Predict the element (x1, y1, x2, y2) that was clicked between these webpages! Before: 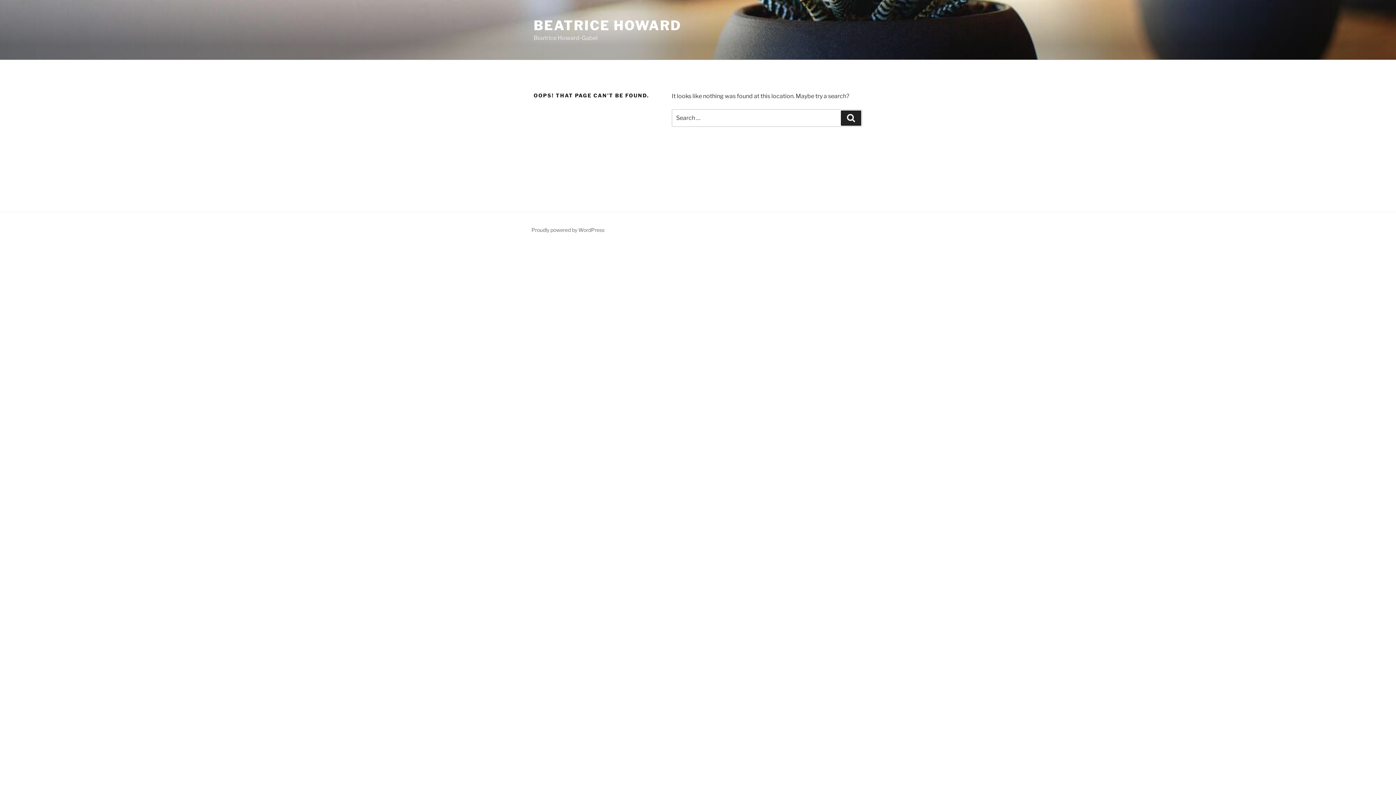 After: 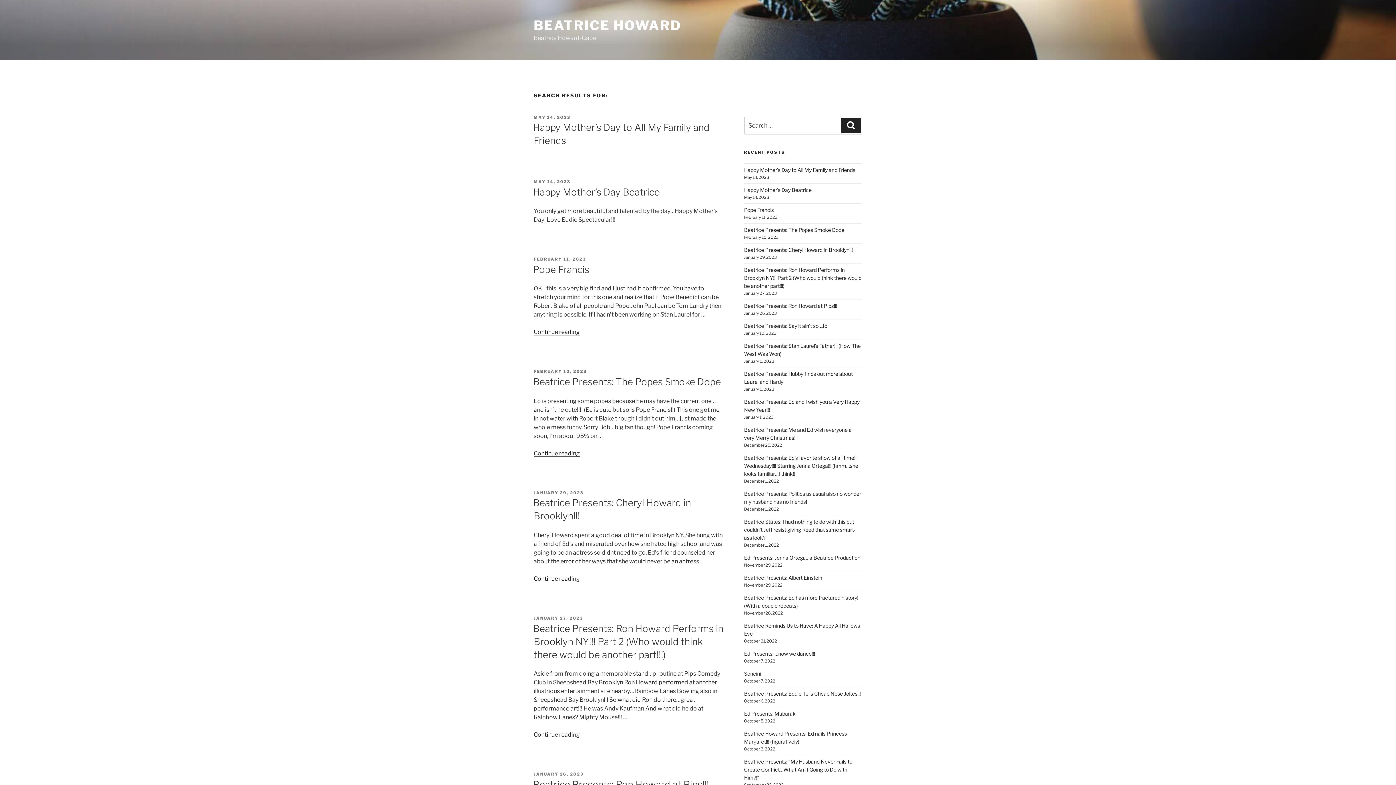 Action: bbox: (841, 110, 861, 125) label: Search